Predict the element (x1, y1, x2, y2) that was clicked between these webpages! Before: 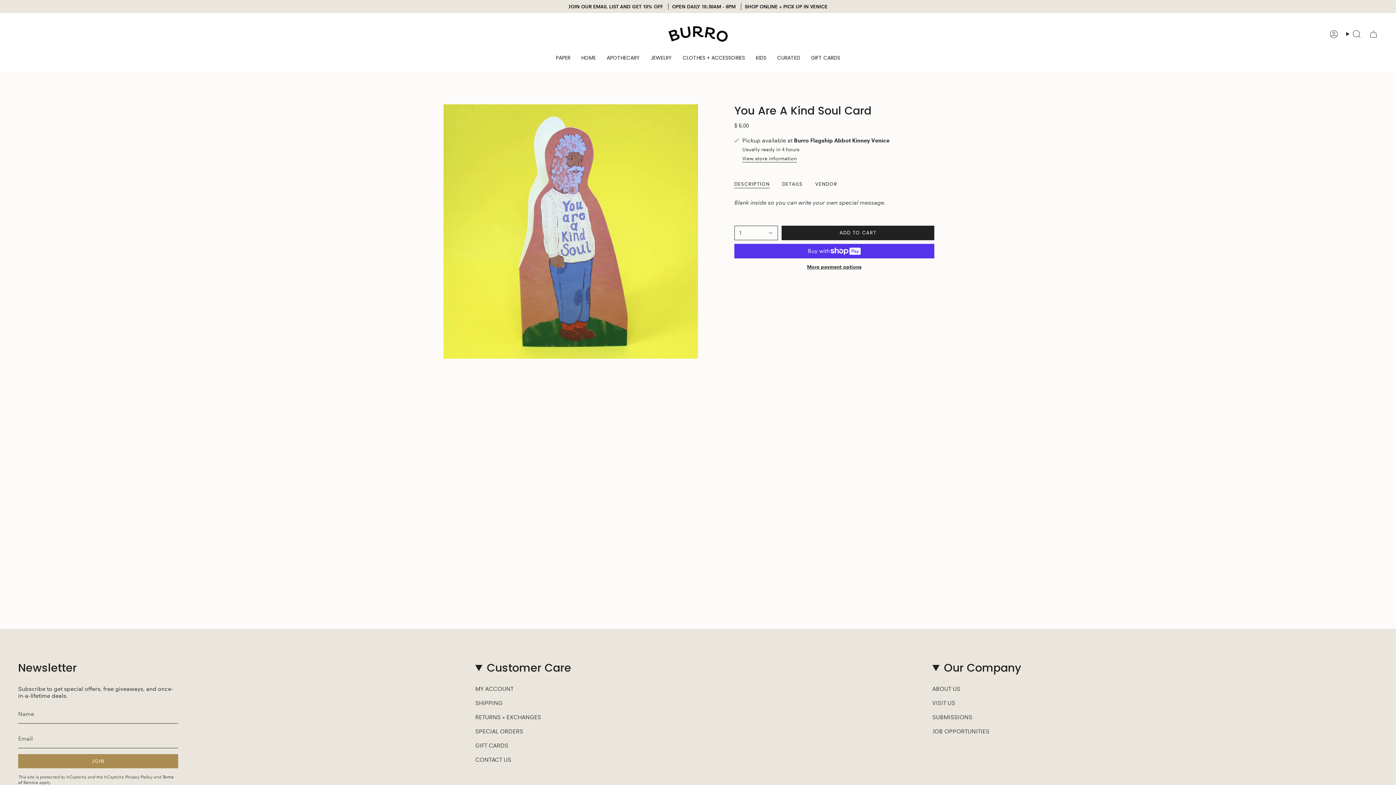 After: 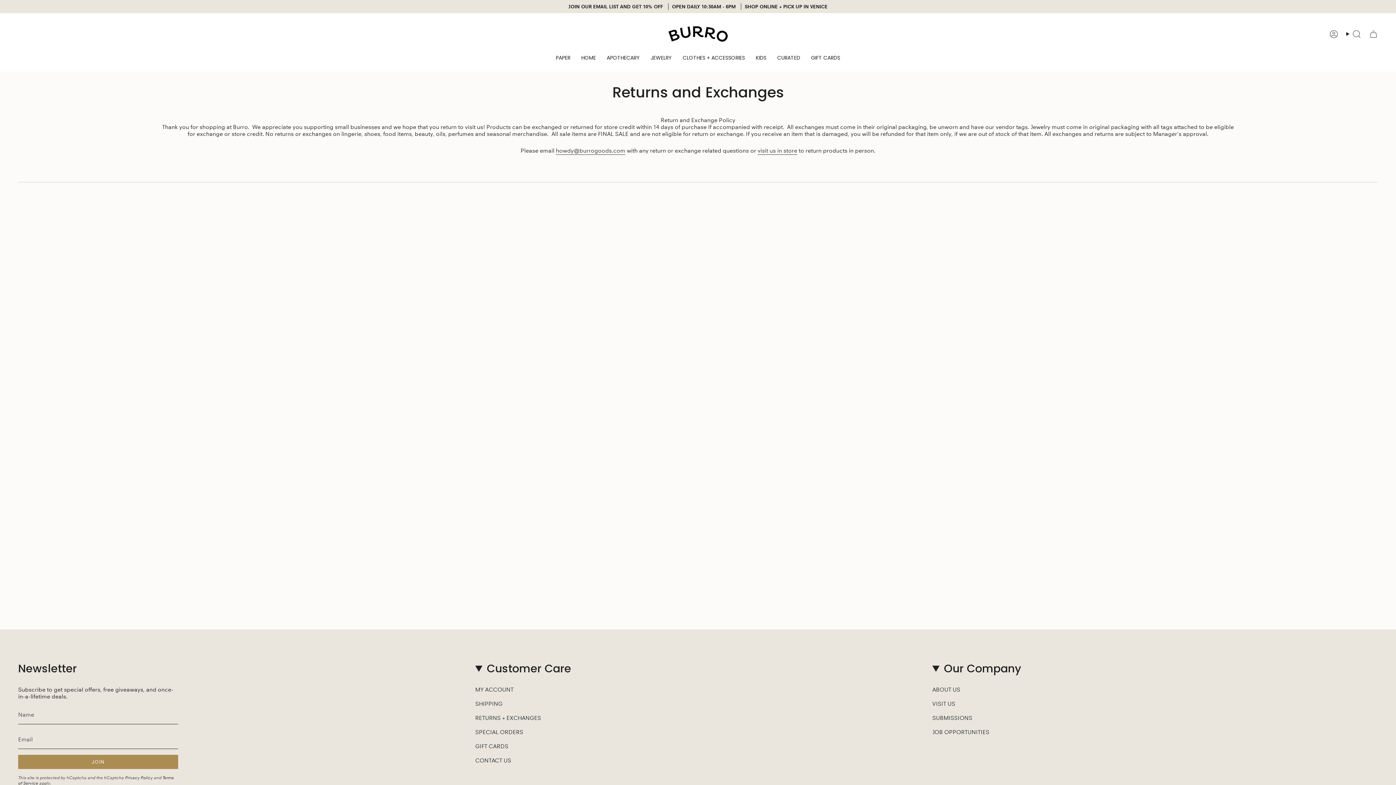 Action: bbox: (475, 714, 541, 721) label: RETURNS + EXCHANGES